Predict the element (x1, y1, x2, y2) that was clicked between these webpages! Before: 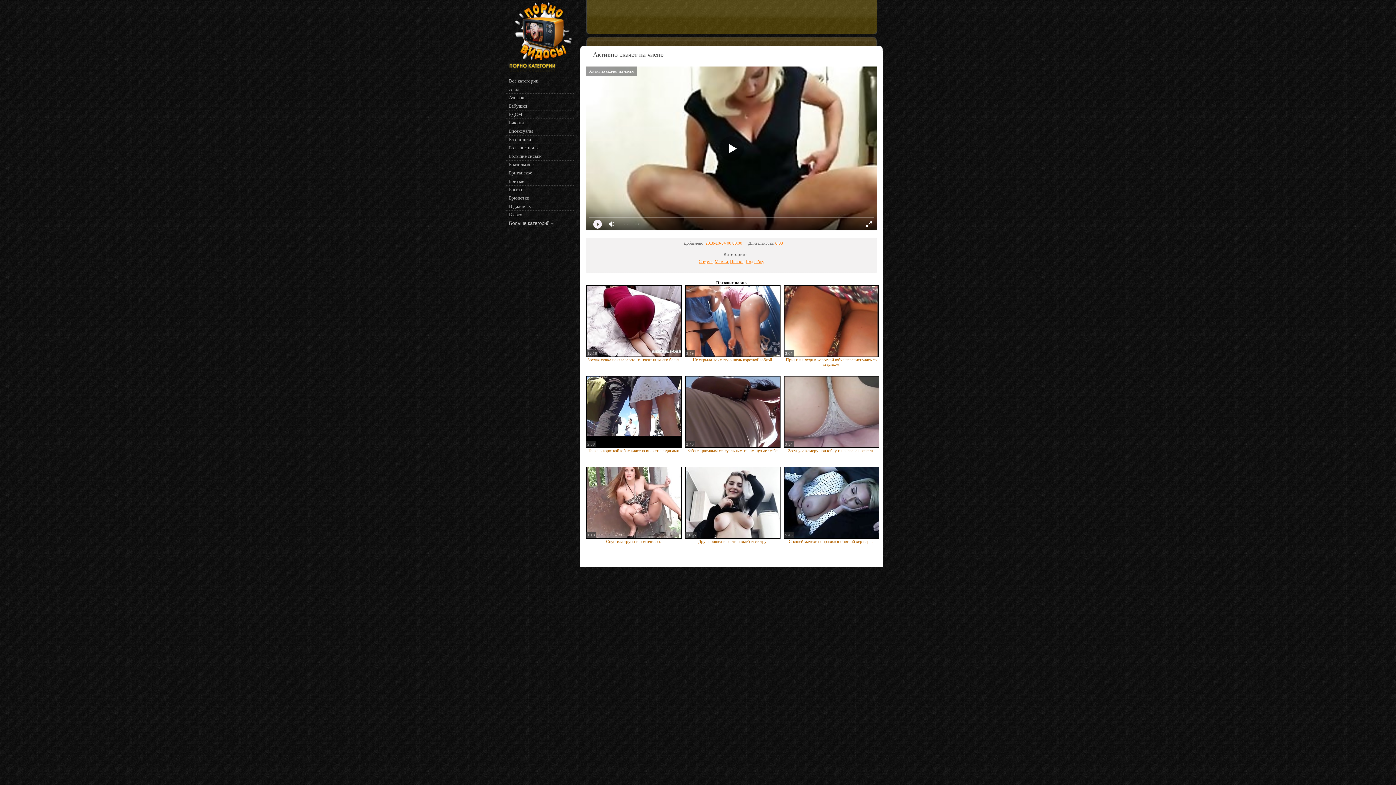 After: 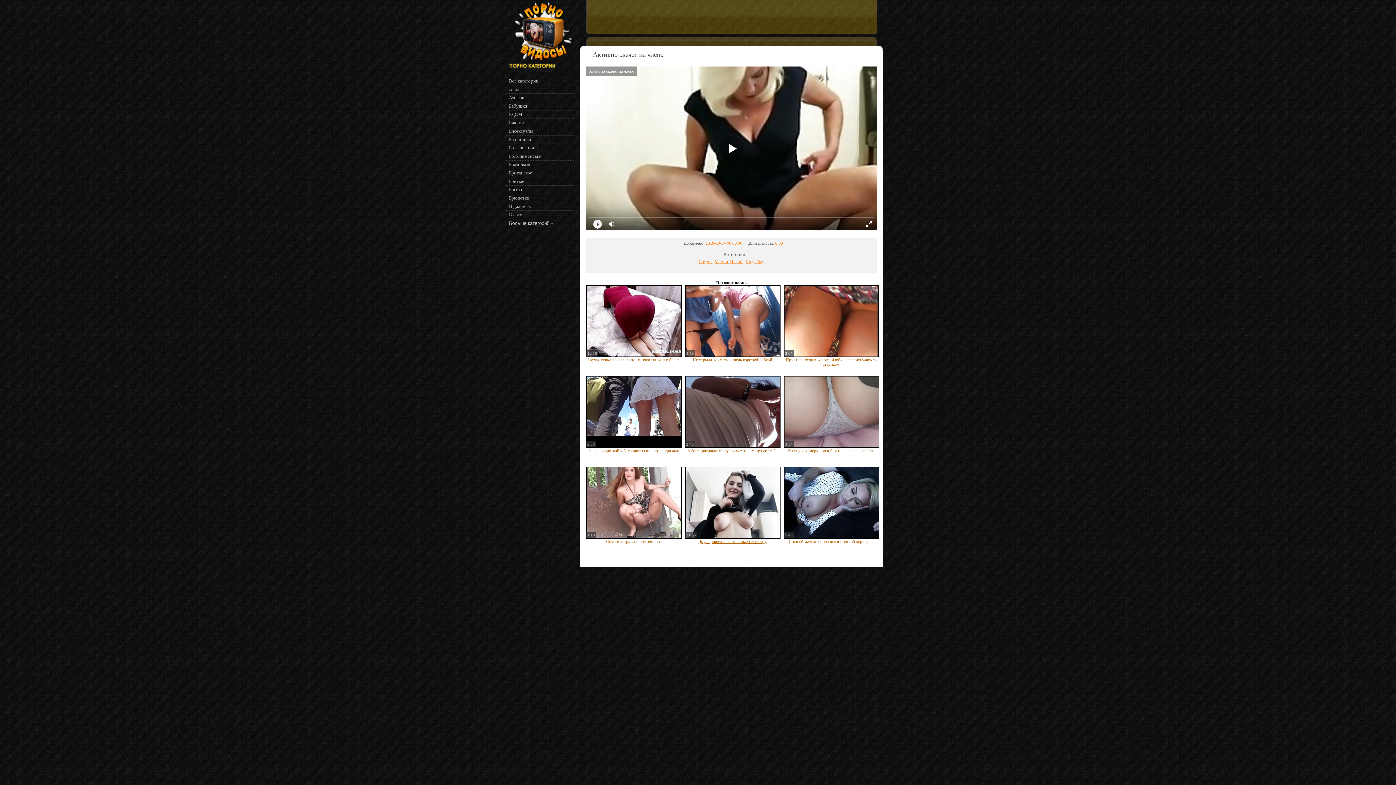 Action: label: Друг пришел в гости и выебал сестру bbox: (685, 539, 779, 549)